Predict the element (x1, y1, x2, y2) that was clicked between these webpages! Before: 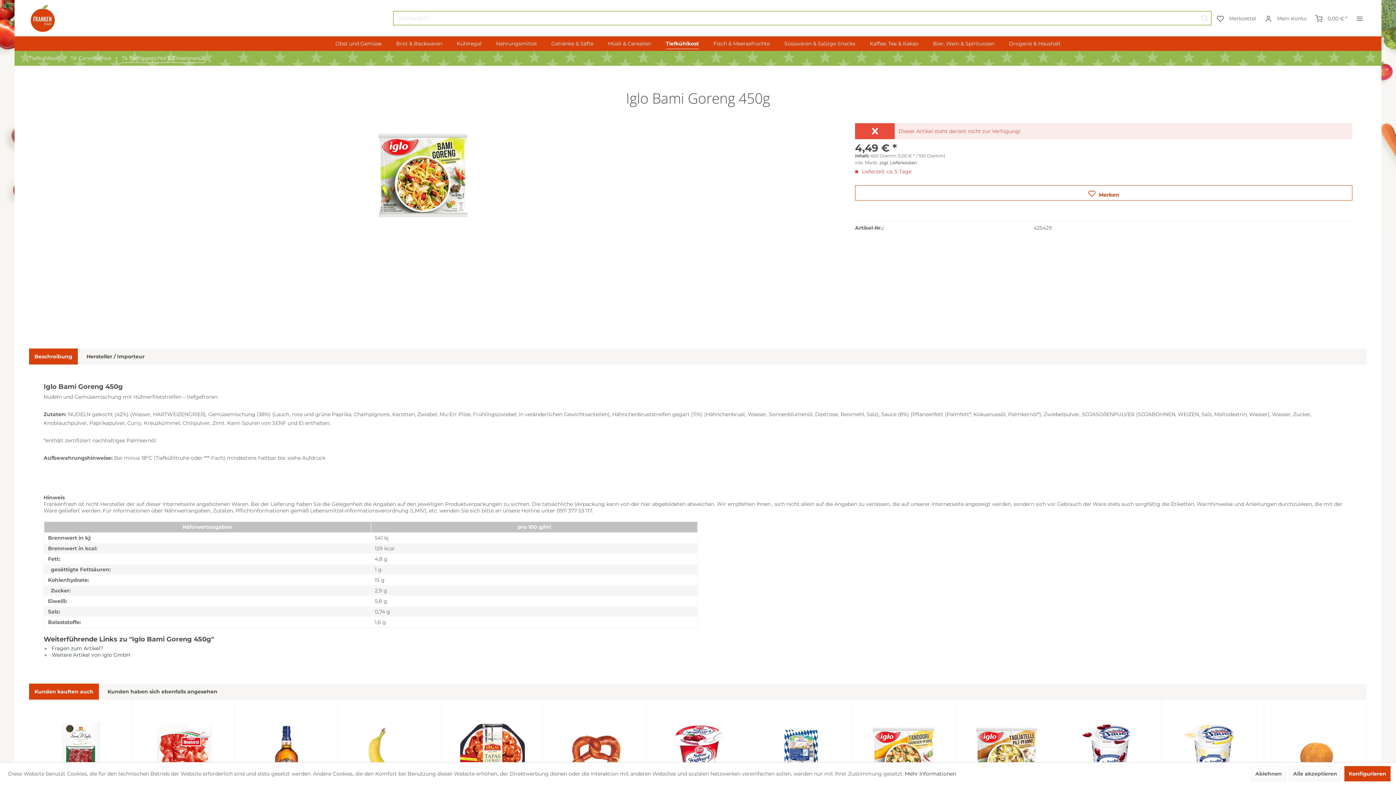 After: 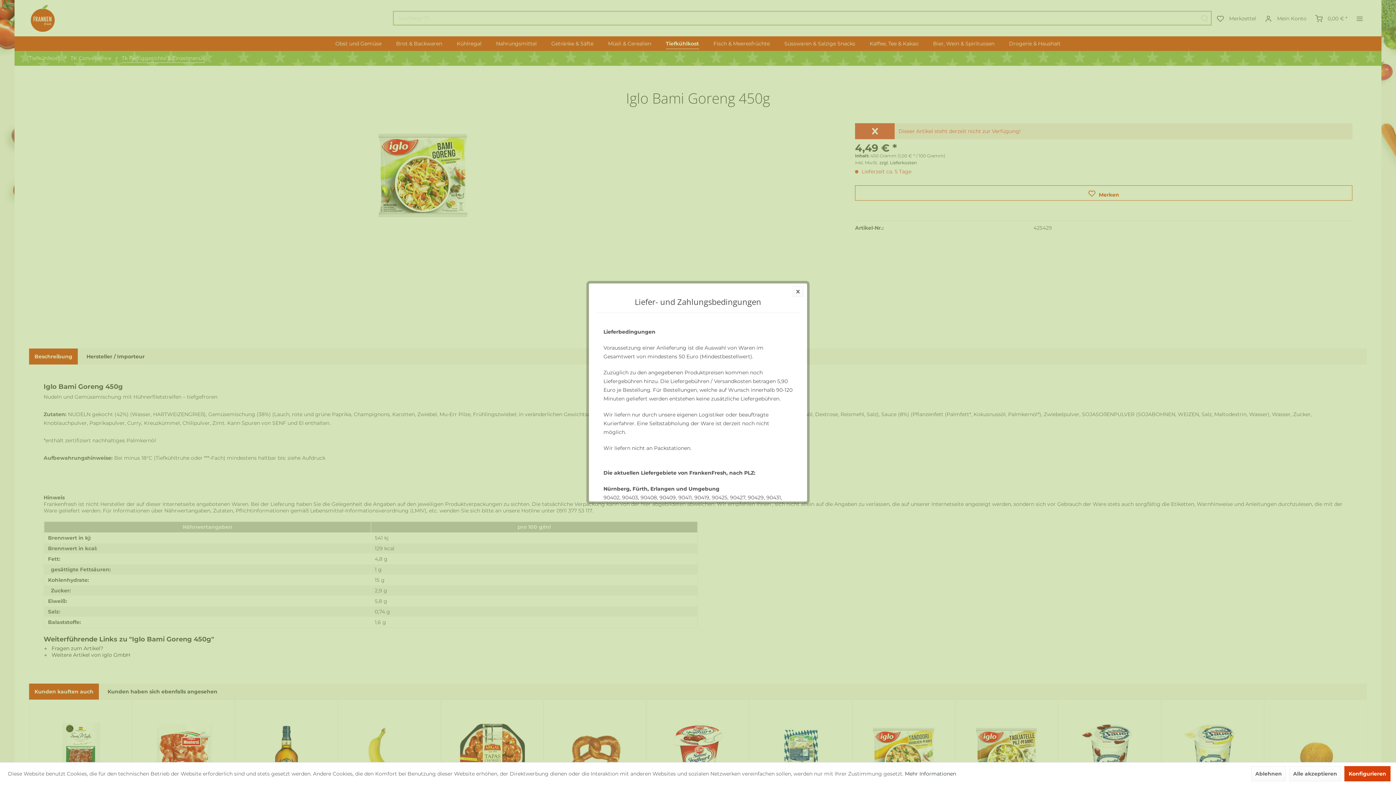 Action: bbox: (879, 160, 917, 165) label: zzgl. Lieferkosten